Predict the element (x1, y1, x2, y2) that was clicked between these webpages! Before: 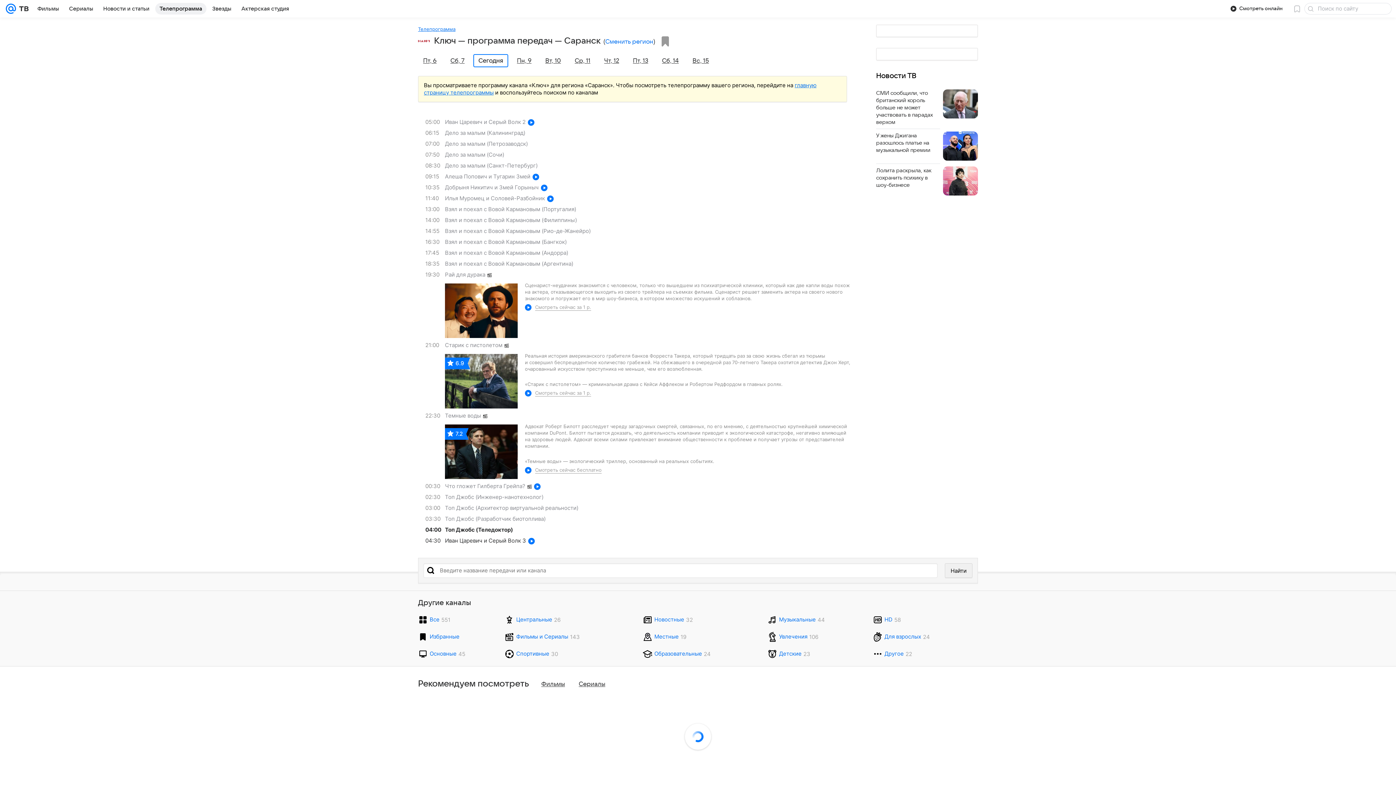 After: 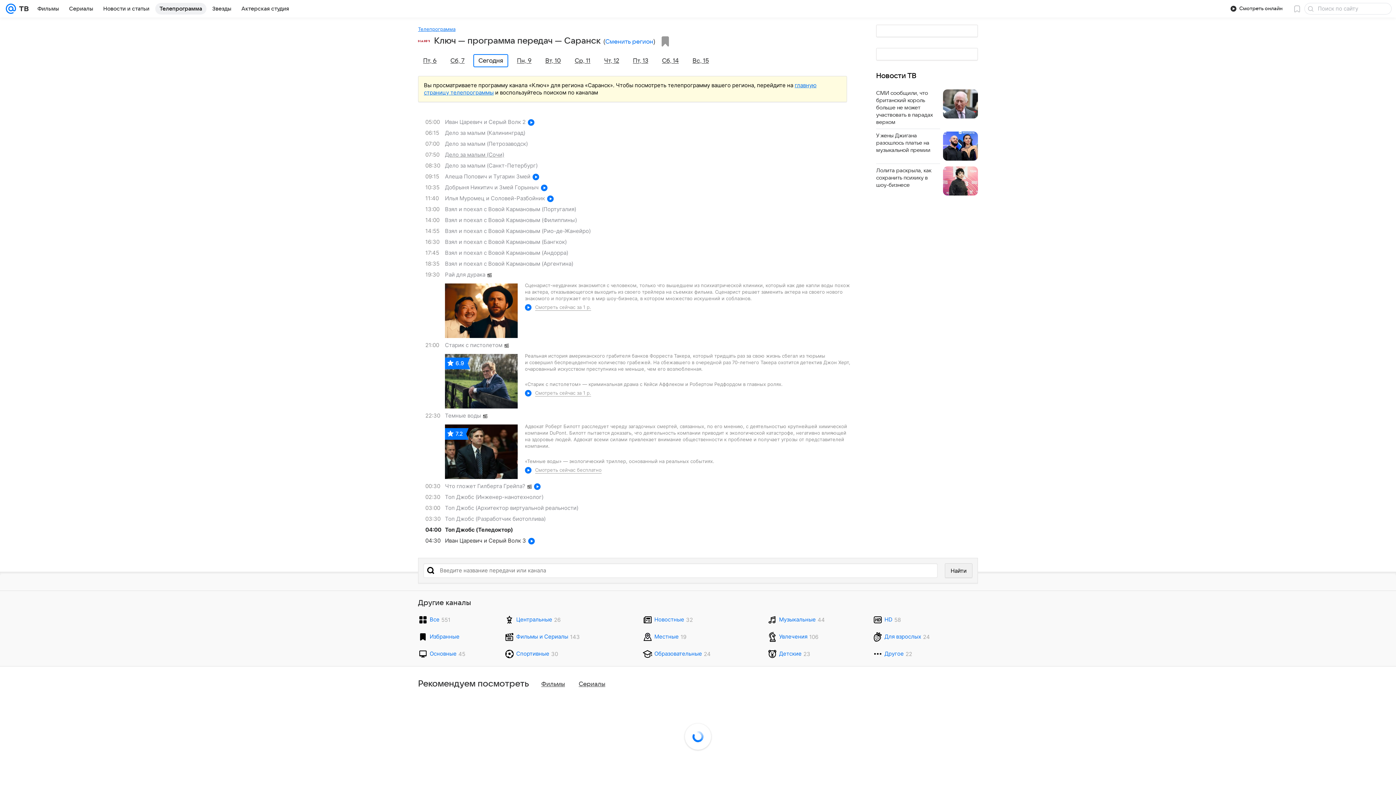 Action: bbox: (425, 149, 854, 160) label: 07:50
Дело за малым (Сочи)